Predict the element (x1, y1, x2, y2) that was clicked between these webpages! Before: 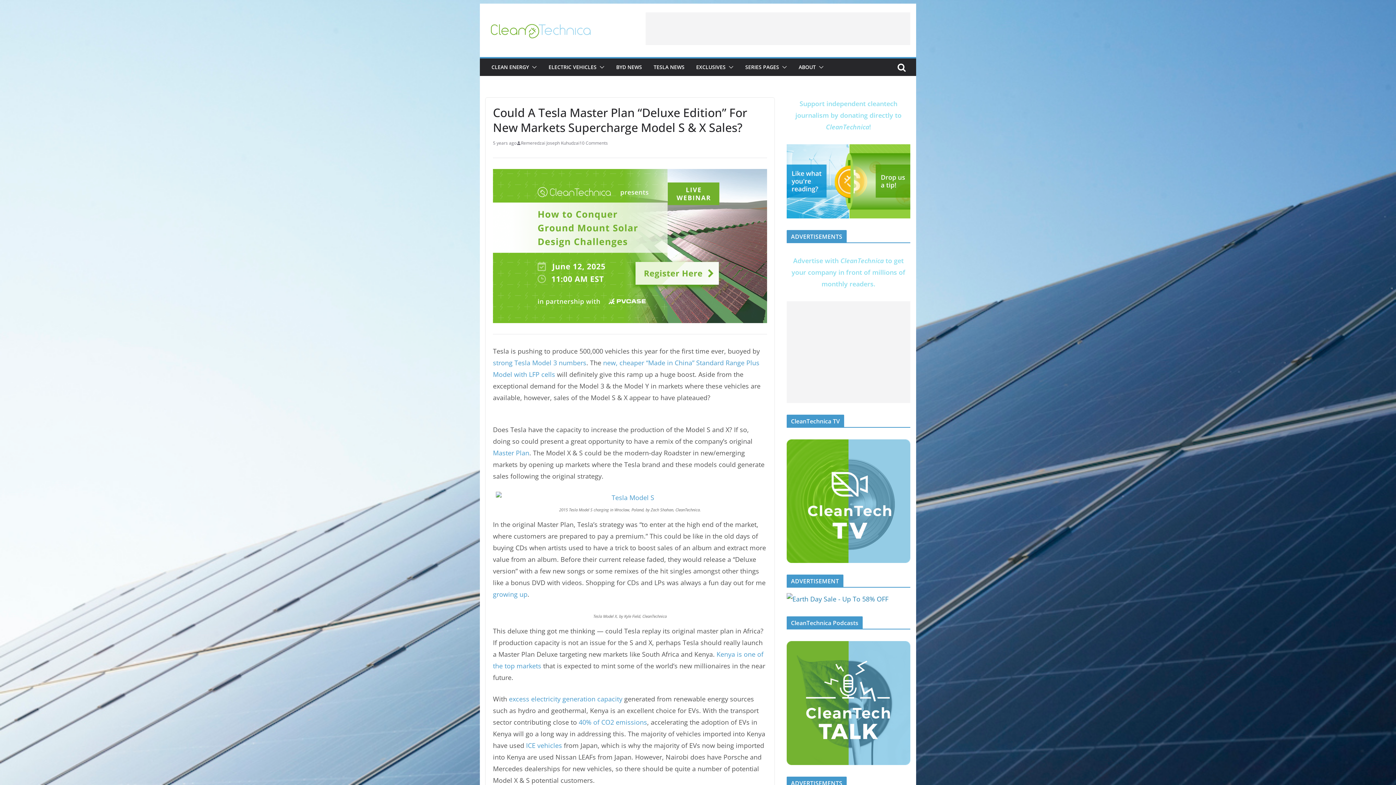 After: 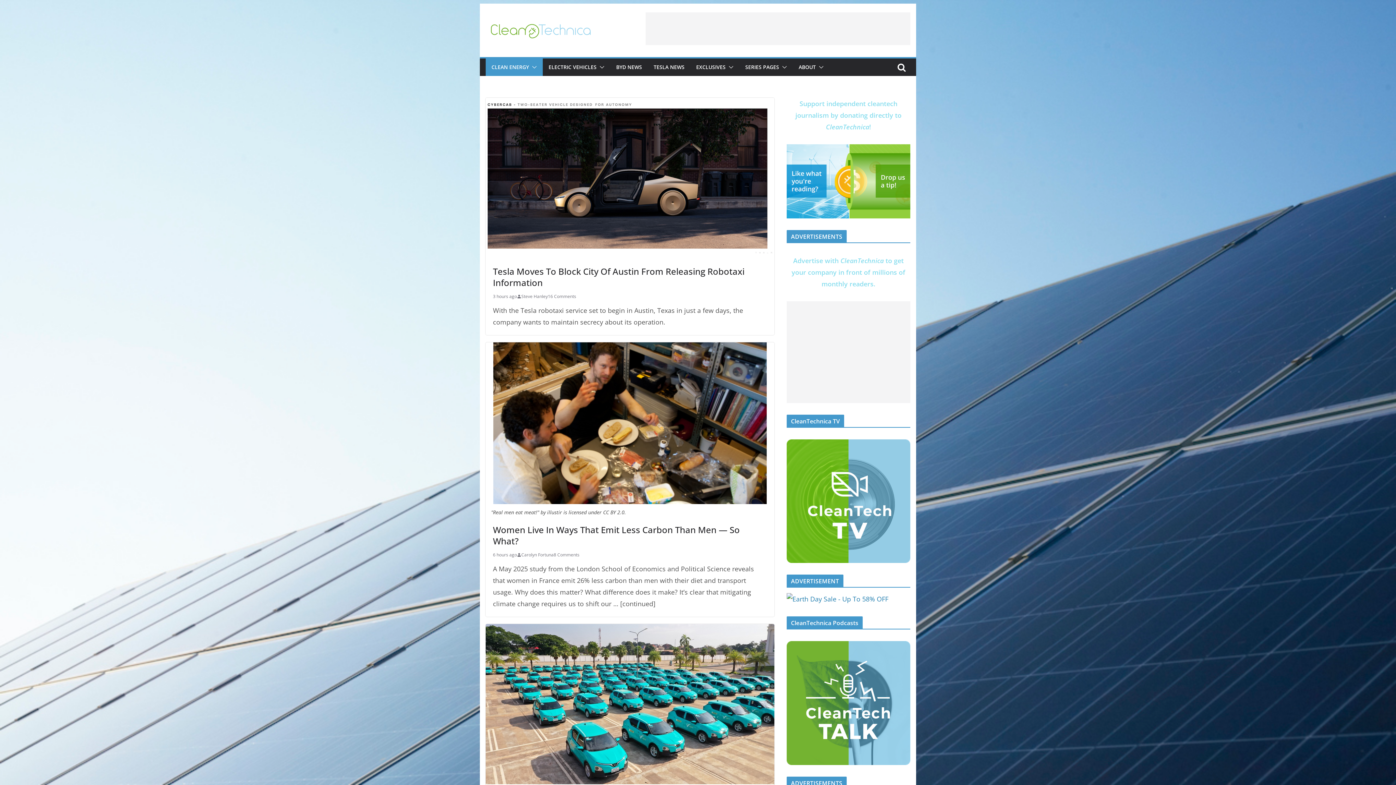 Action: bbox: (485, 20, 613, 40)